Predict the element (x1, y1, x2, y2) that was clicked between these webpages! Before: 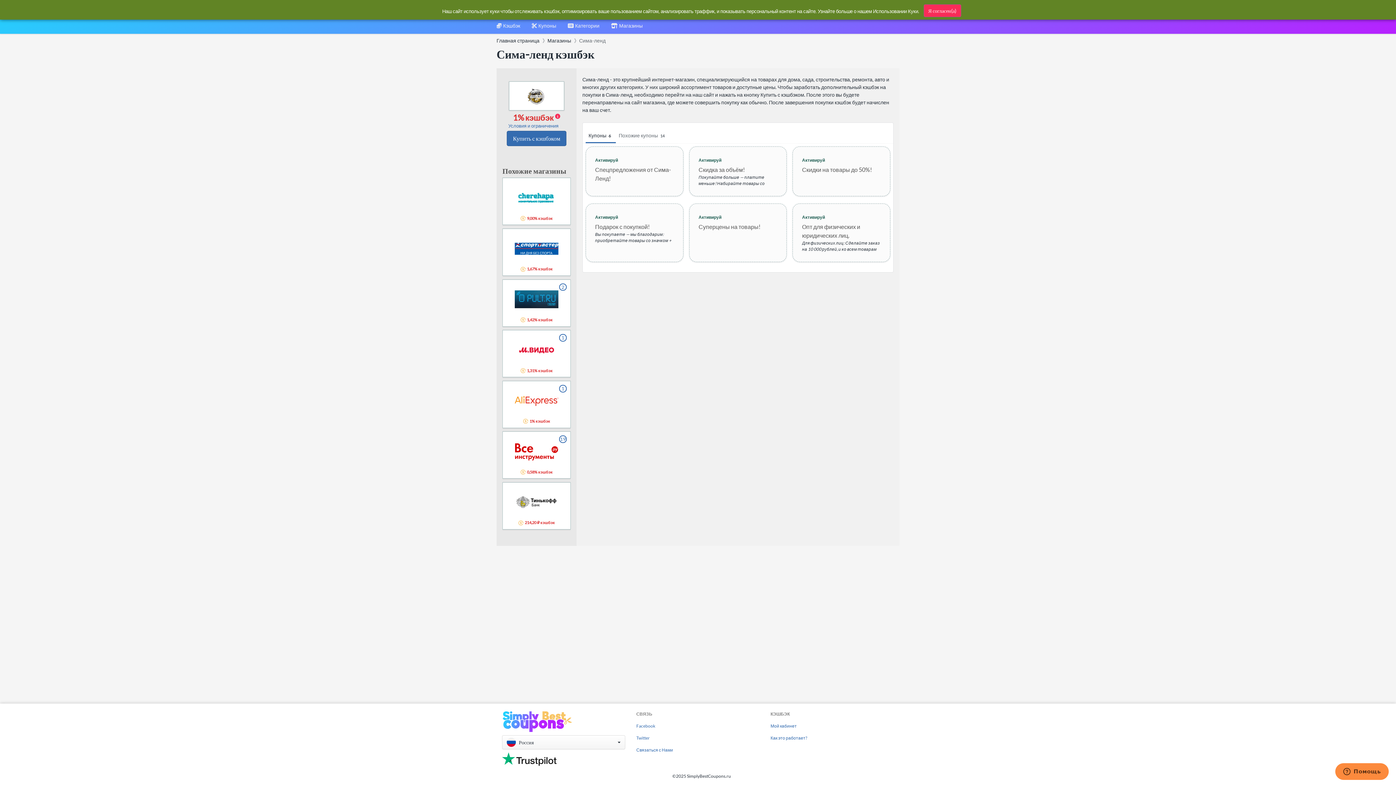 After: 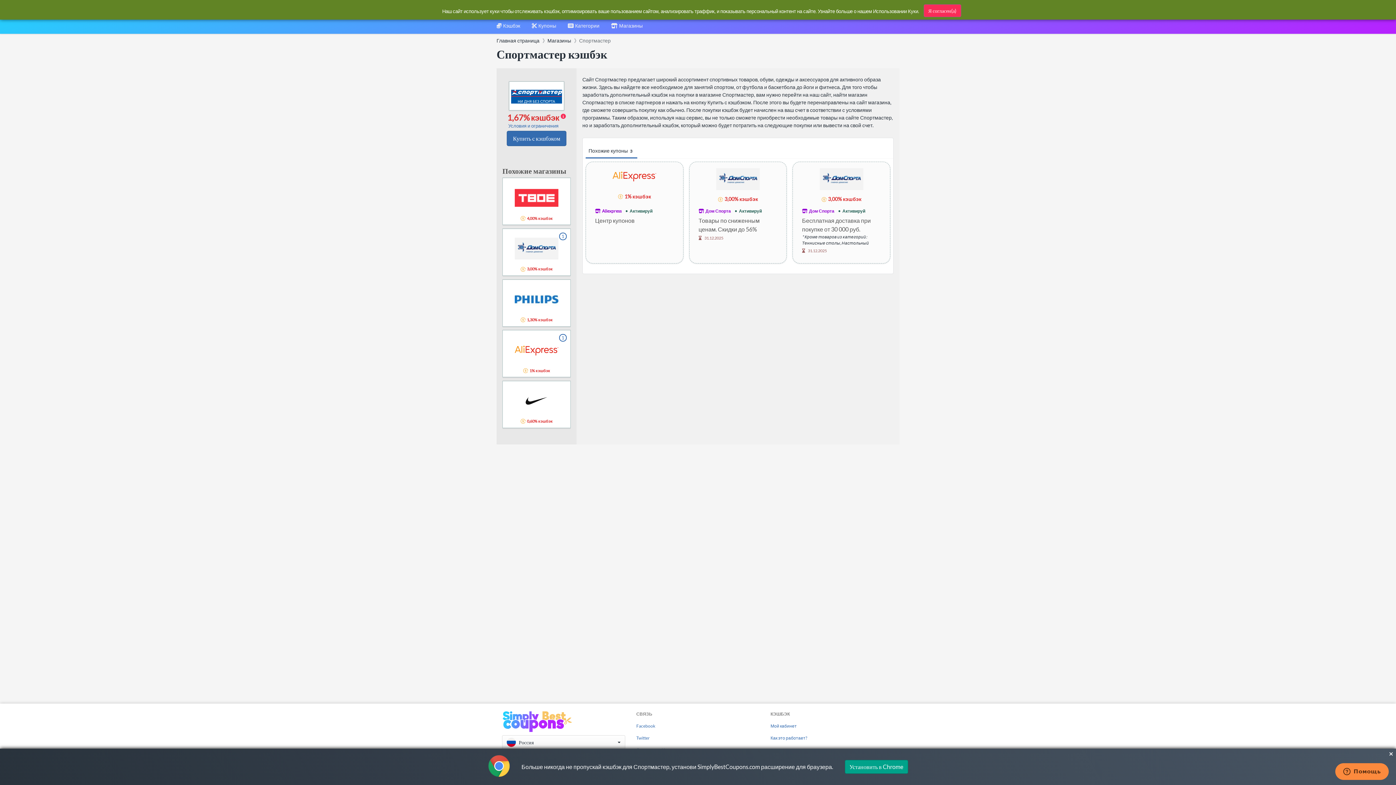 Action: label: 1,67% кэшбэк bbox: (502, 228, 570, 275)